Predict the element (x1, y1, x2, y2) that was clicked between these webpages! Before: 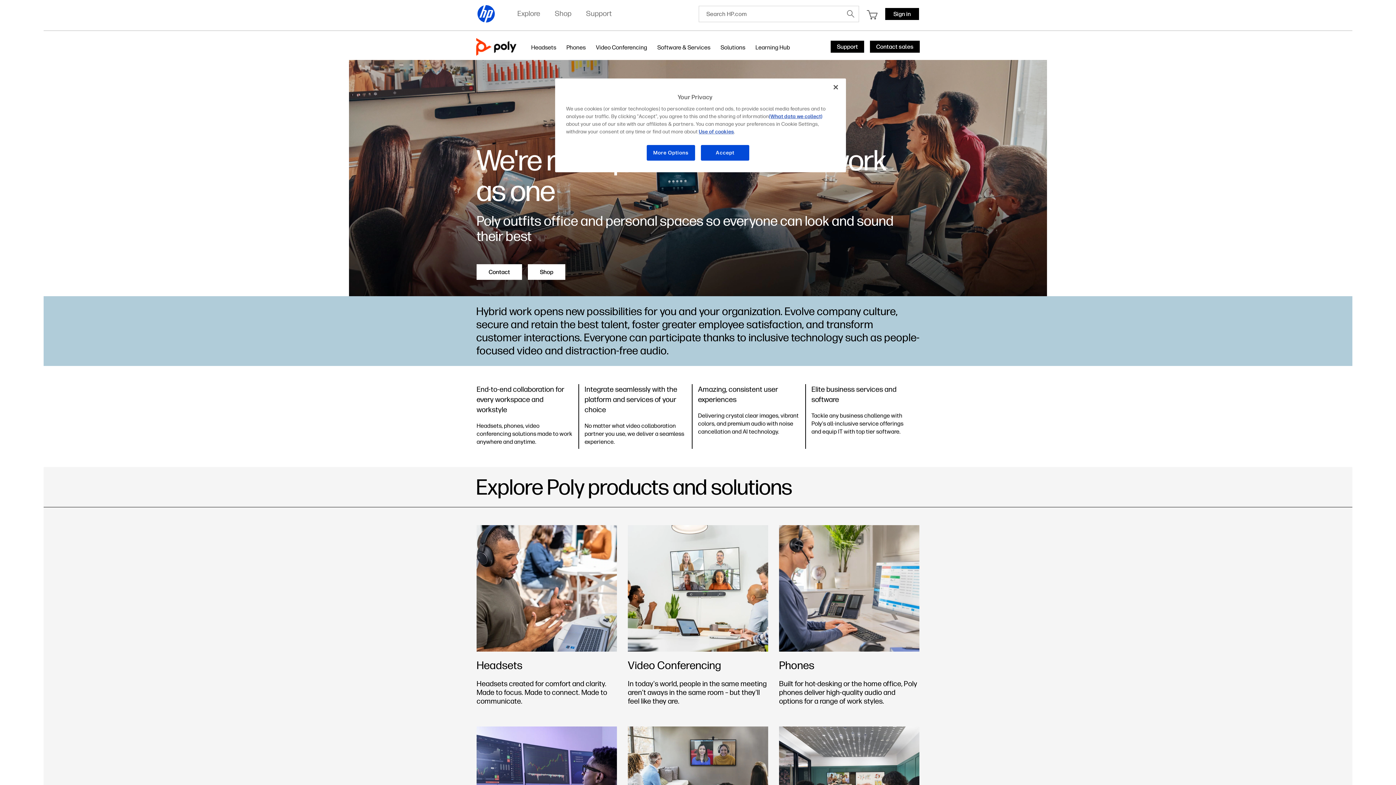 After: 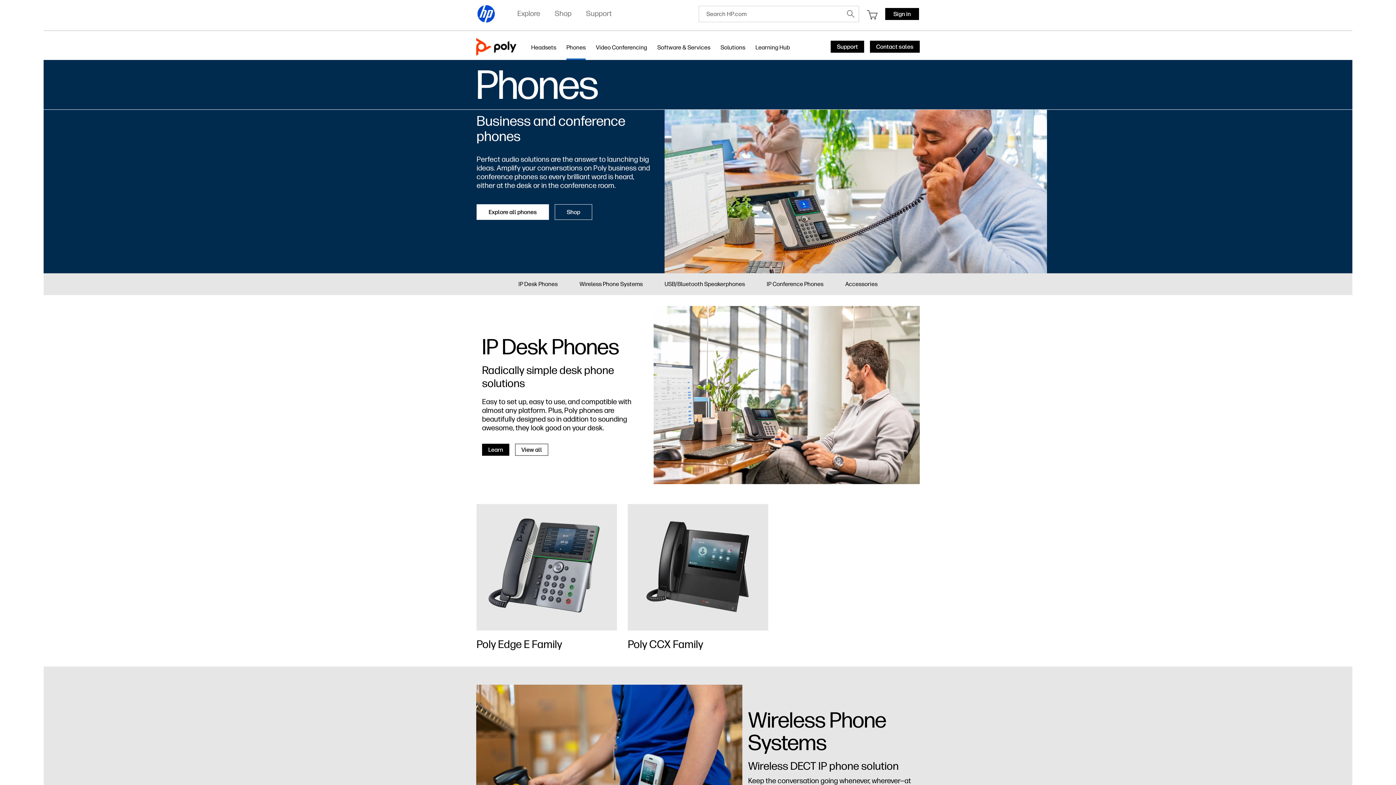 Action: label: Learn more
 bbox: (773, 520, 925, 721)